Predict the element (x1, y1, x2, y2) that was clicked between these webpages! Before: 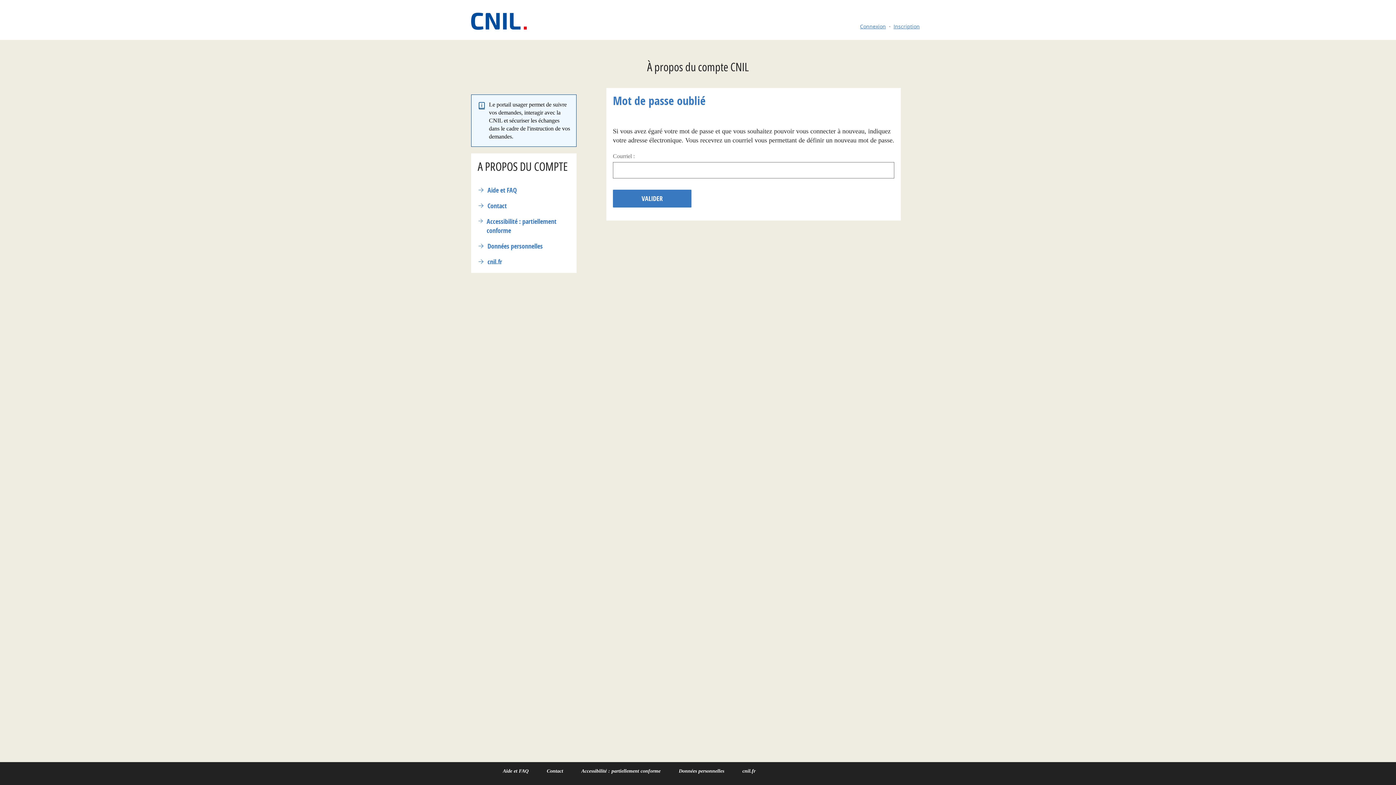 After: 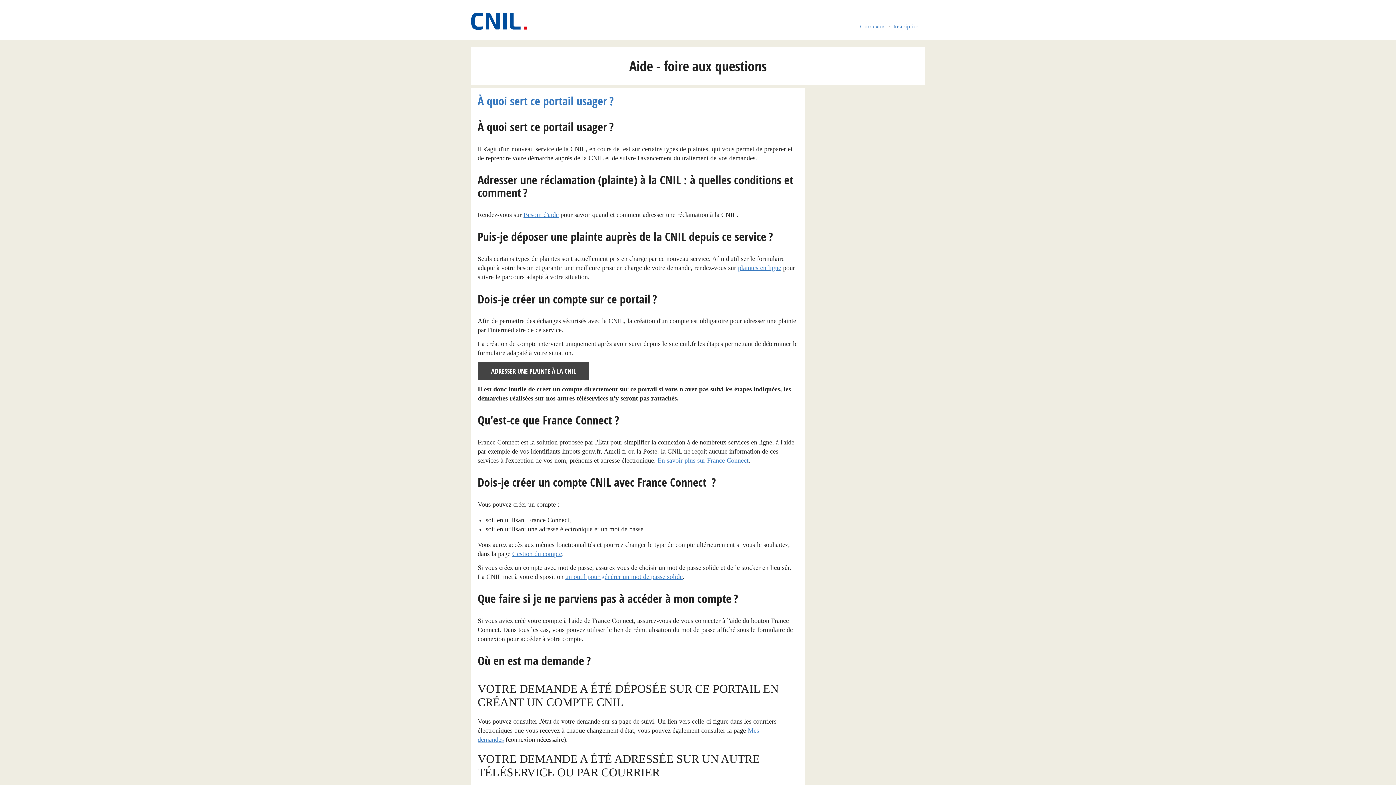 Action: bbox: (477, 179, 570, 194) label: Aide et FAQ